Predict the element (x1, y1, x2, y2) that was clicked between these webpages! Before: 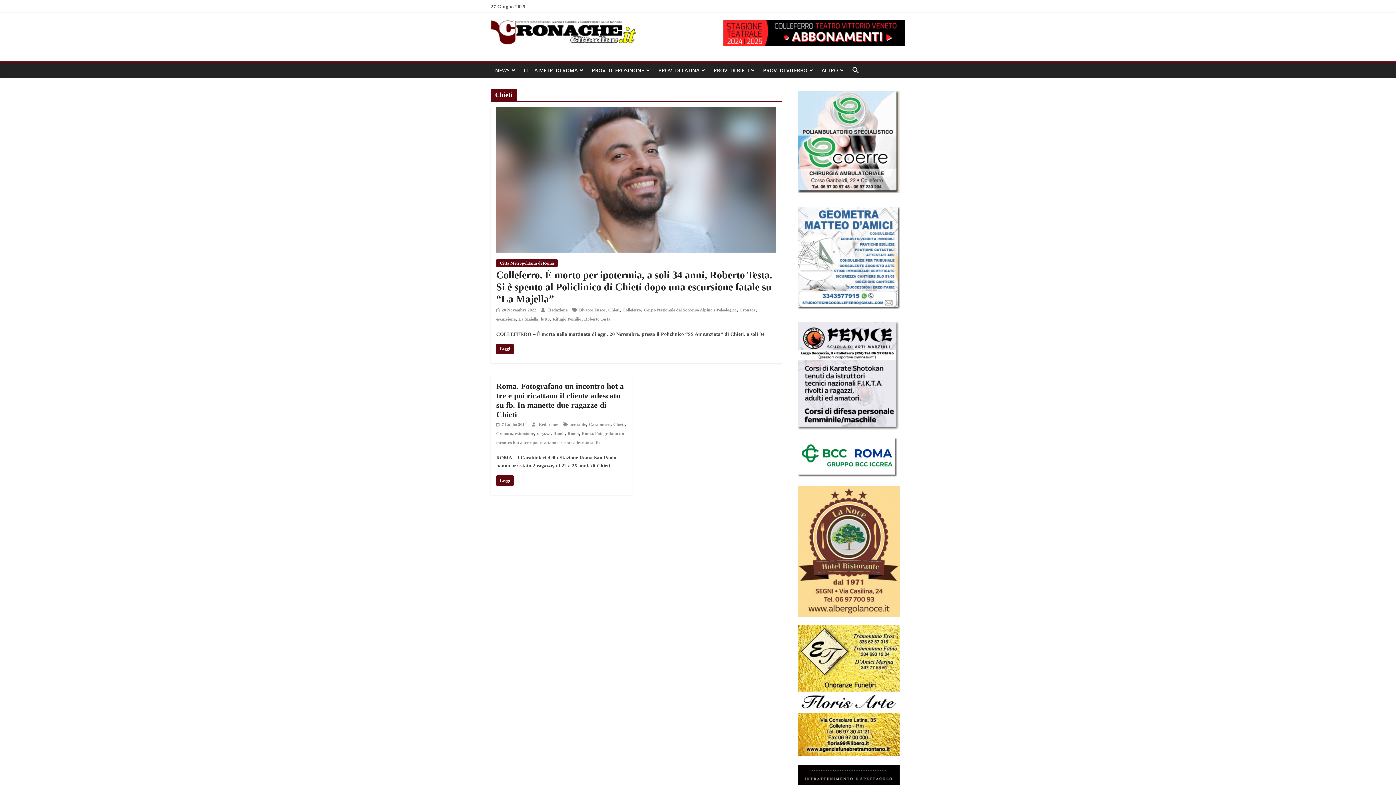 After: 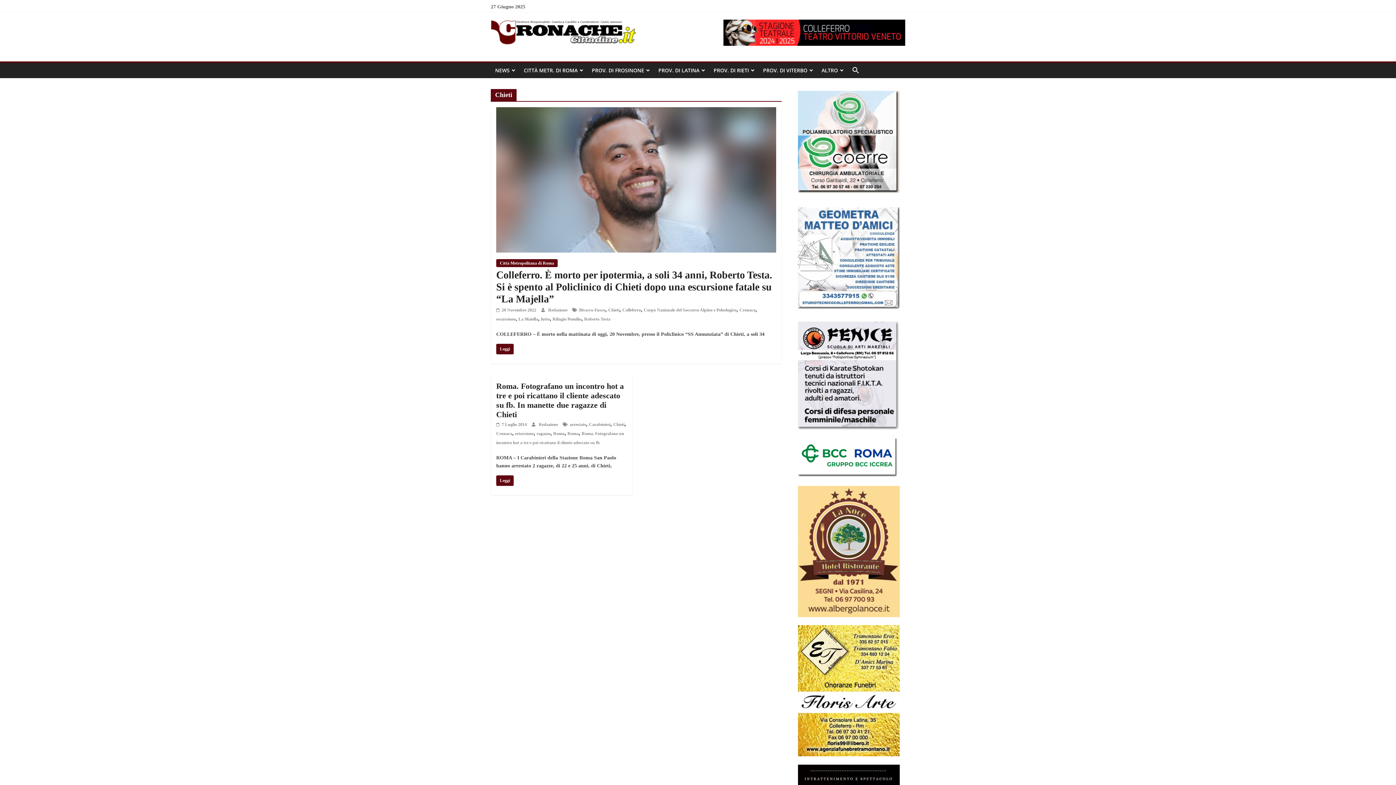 Action: bbox: (848, 62, 864, 78) label: Search Icon Link